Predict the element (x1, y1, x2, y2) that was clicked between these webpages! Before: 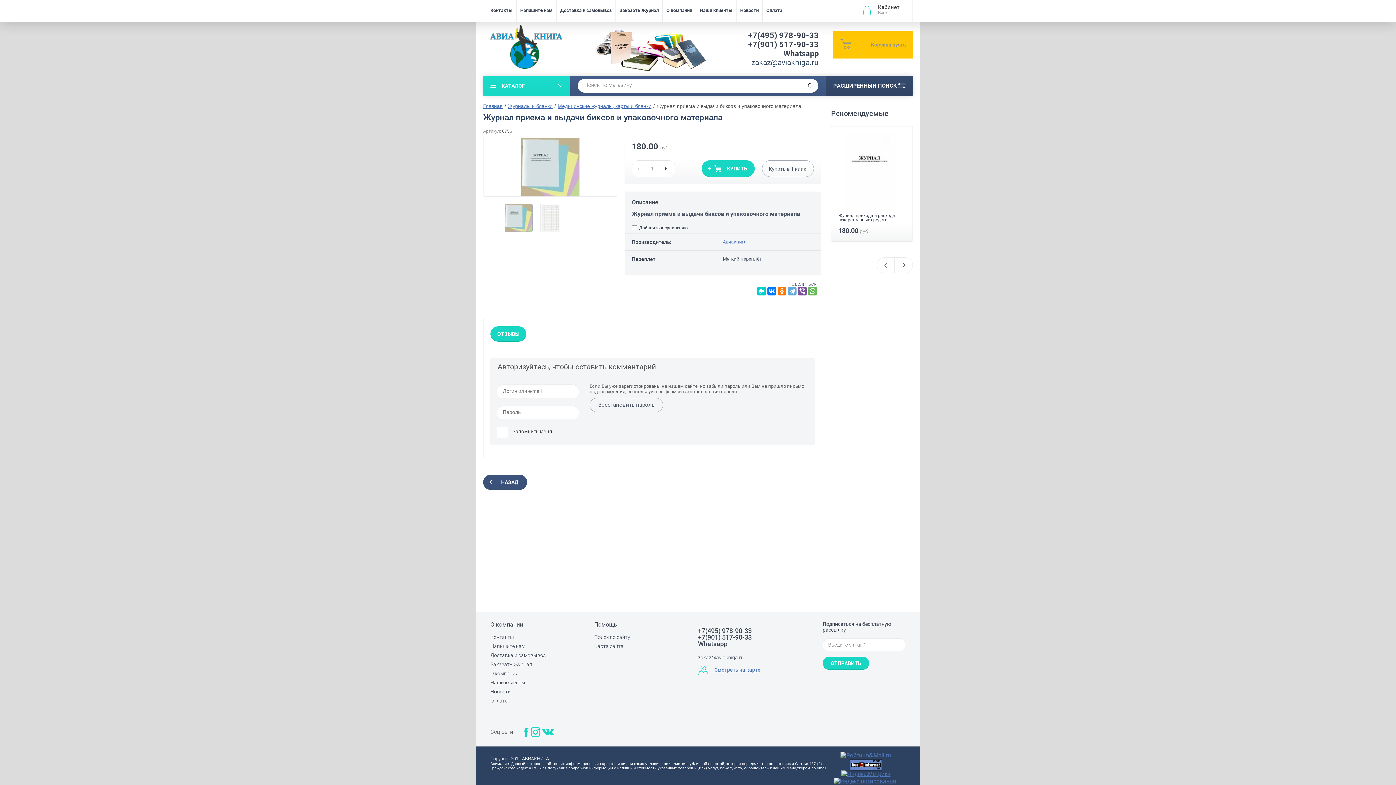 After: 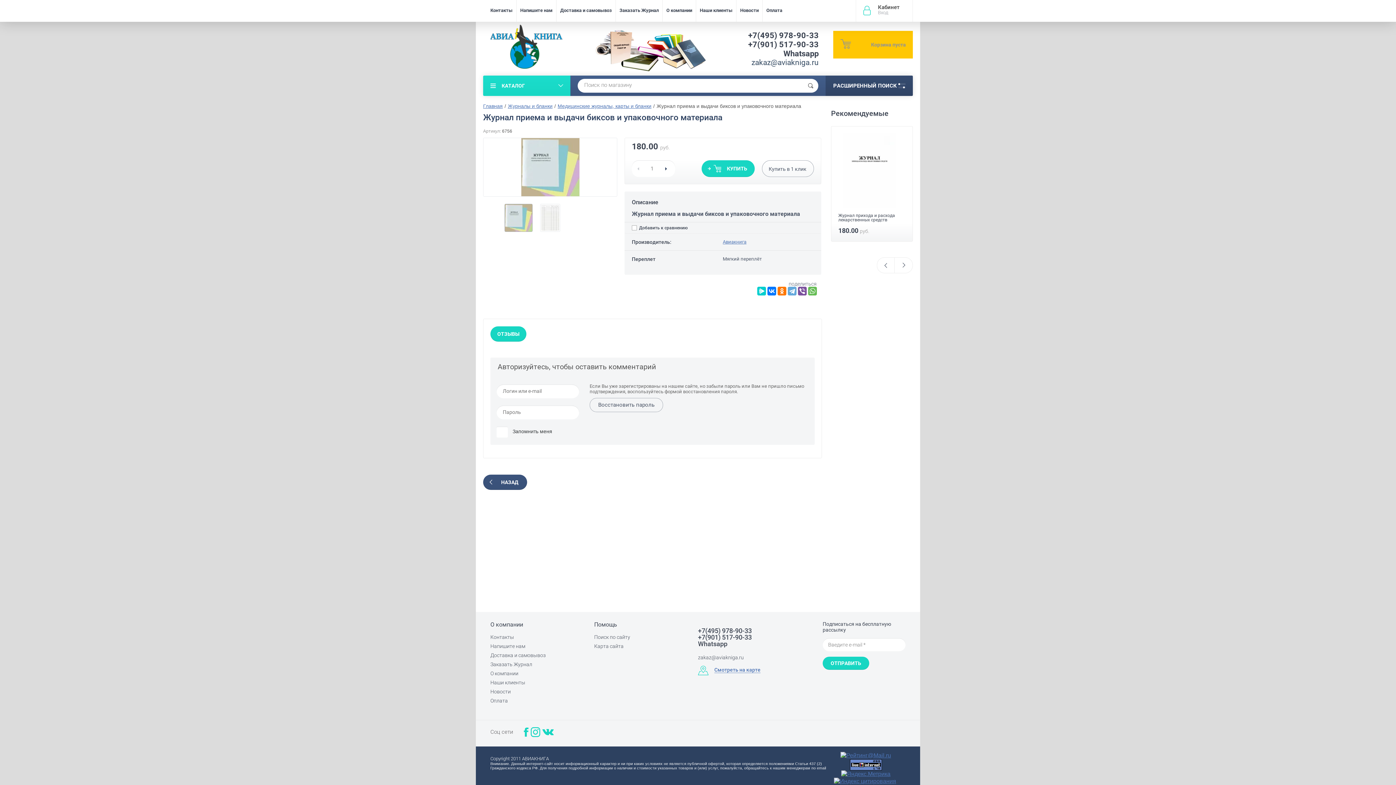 Action: bbox: (698, 641, 802, 647) label: Whatsapp